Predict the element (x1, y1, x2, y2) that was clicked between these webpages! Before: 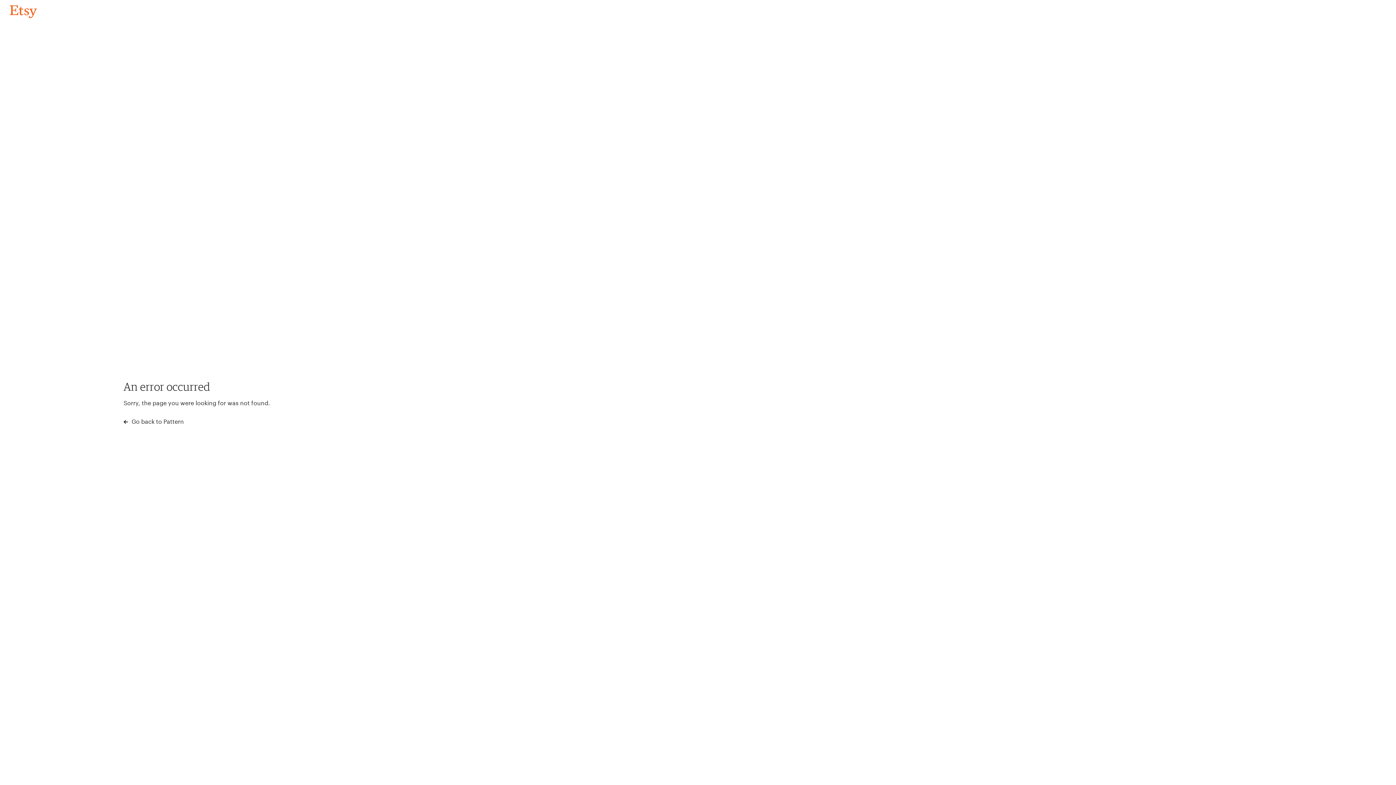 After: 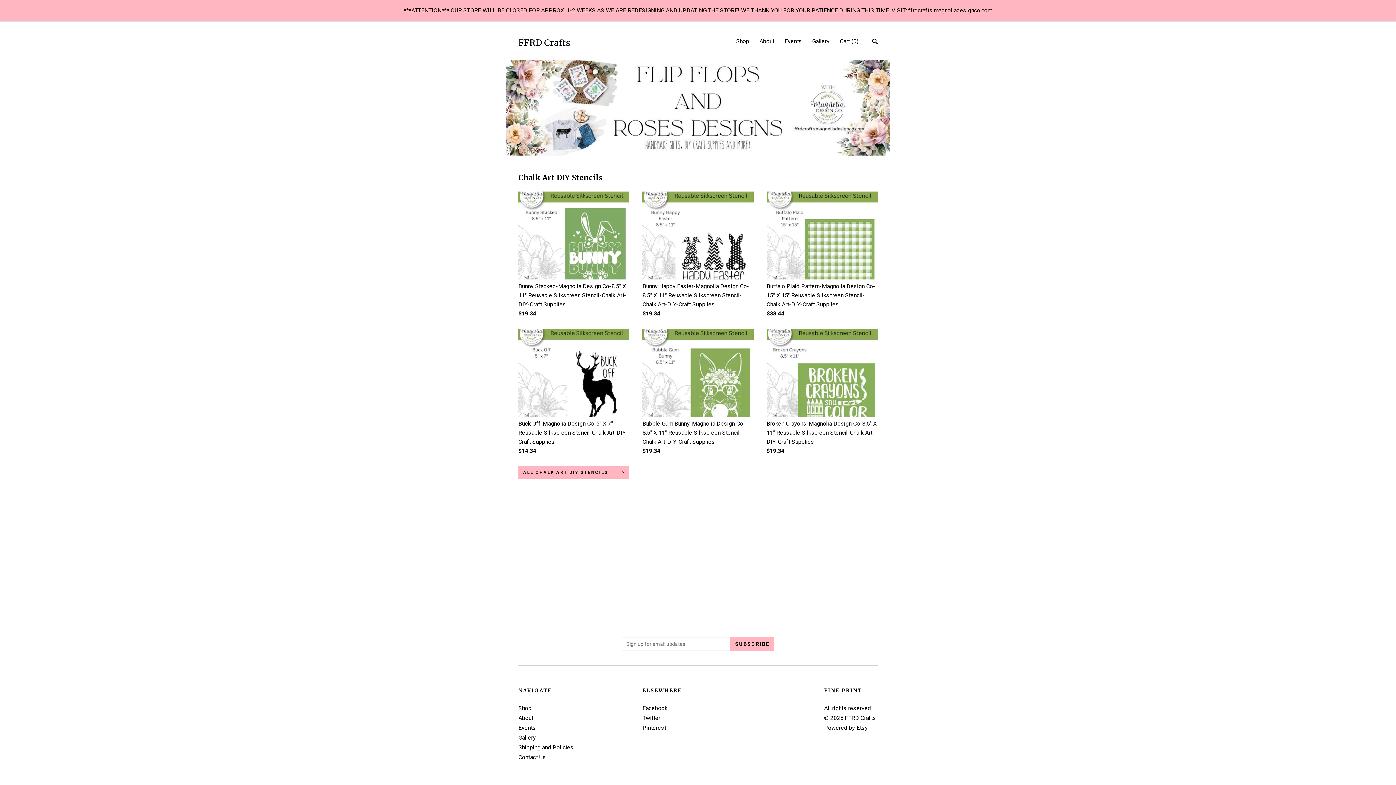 Action: bbox: (4, 3, 42, 18) label: Go back to Pattern